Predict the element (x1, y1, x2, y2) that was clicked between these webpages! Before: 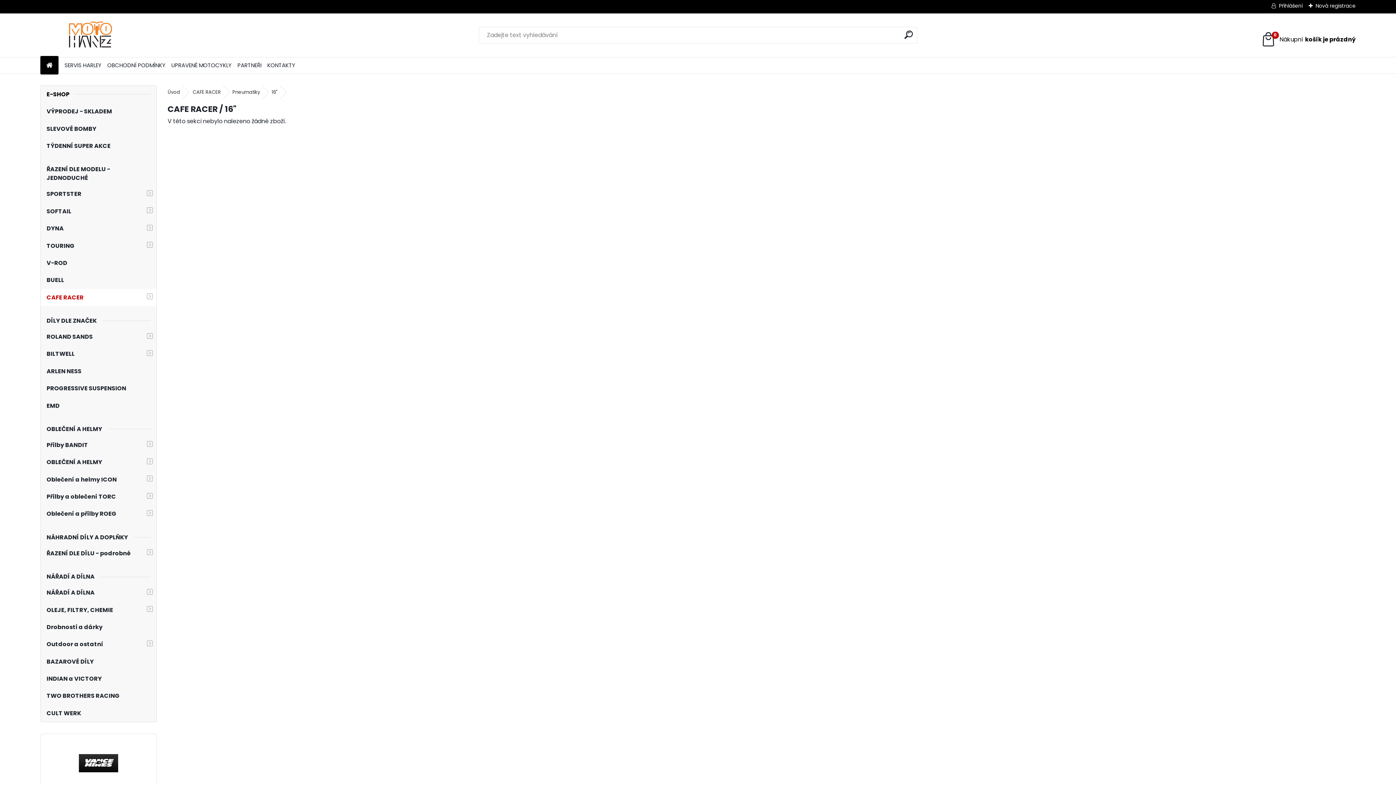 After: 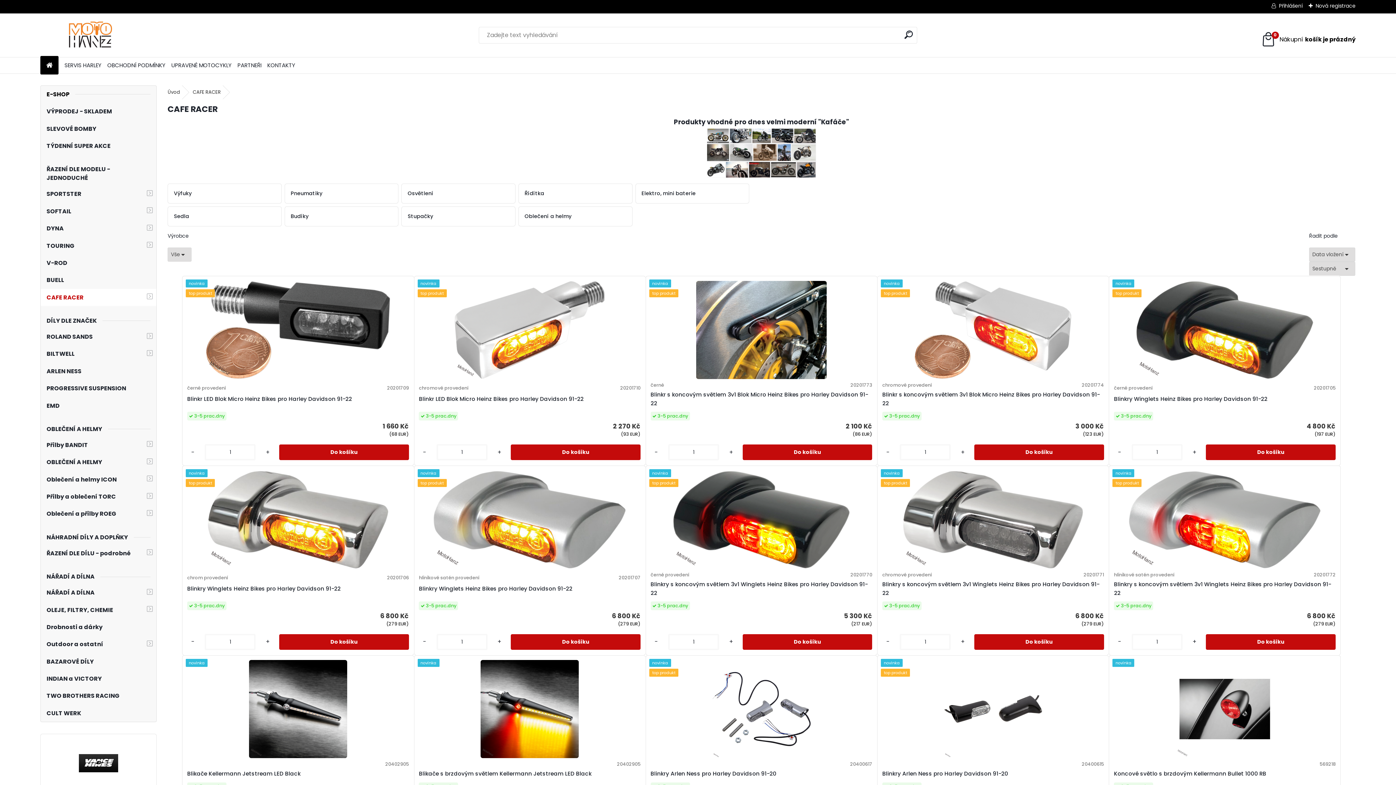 Action: bbox: (40, 288, 156, 306) label: CAFE RACER